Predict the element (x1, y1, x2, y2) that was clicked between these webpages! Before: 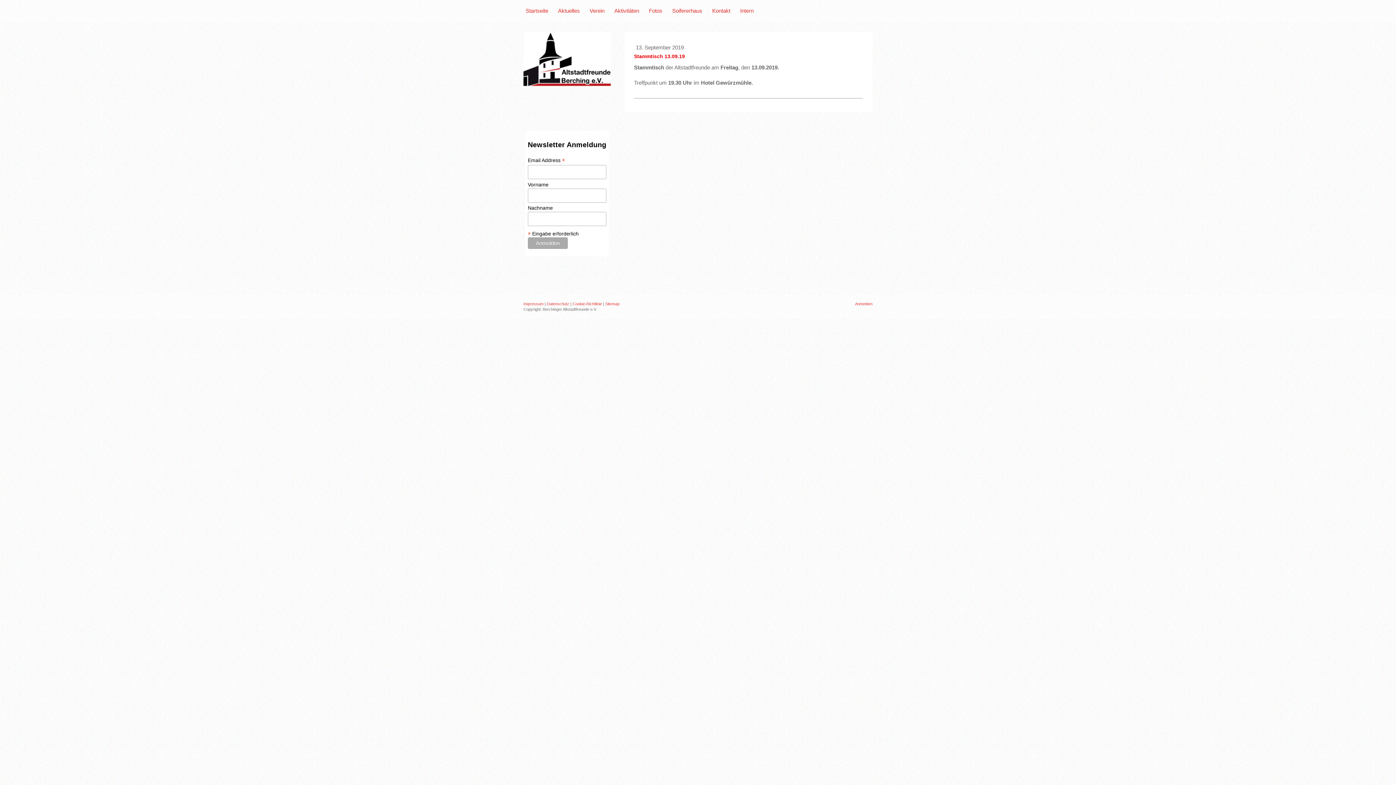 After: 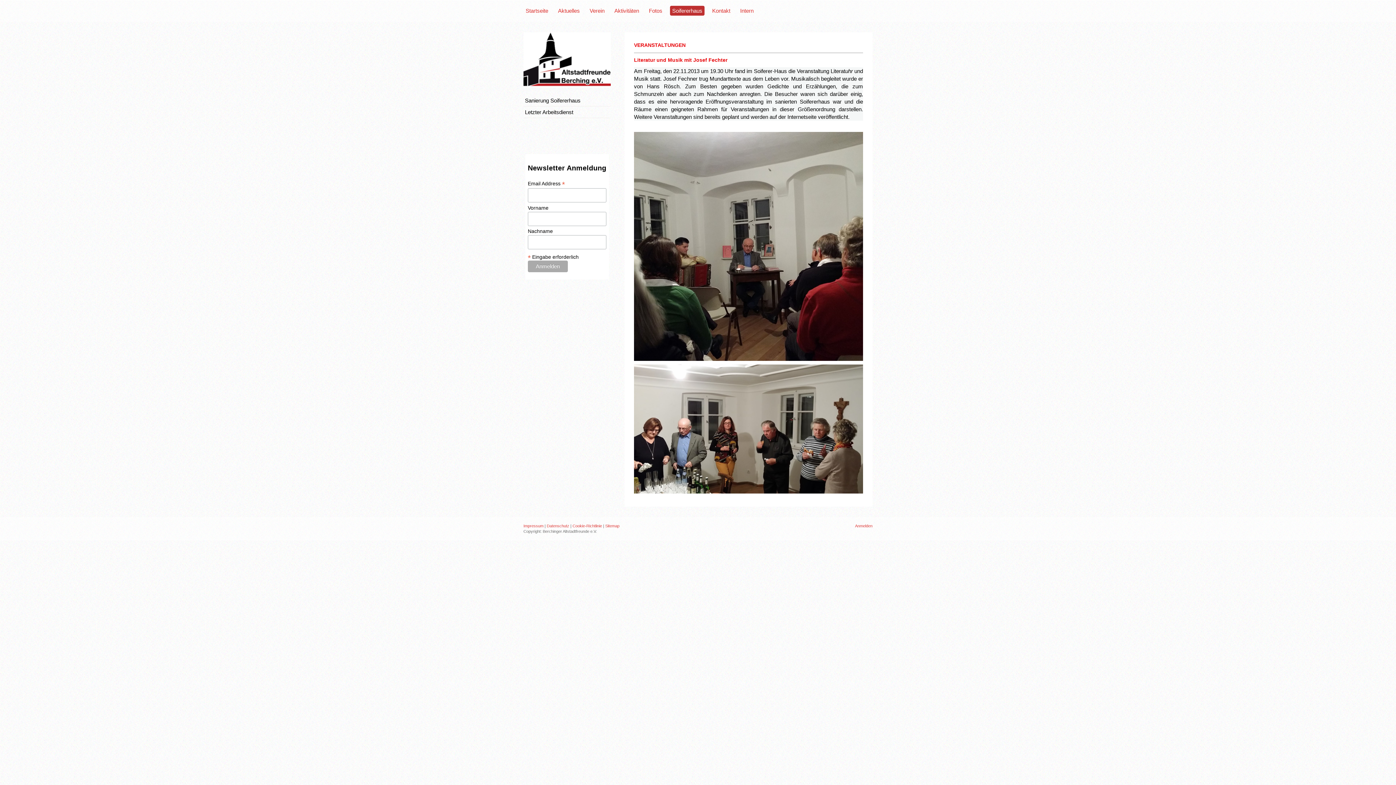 Action: label: Soifererhaus bbox: (670, 5, 704, 15)